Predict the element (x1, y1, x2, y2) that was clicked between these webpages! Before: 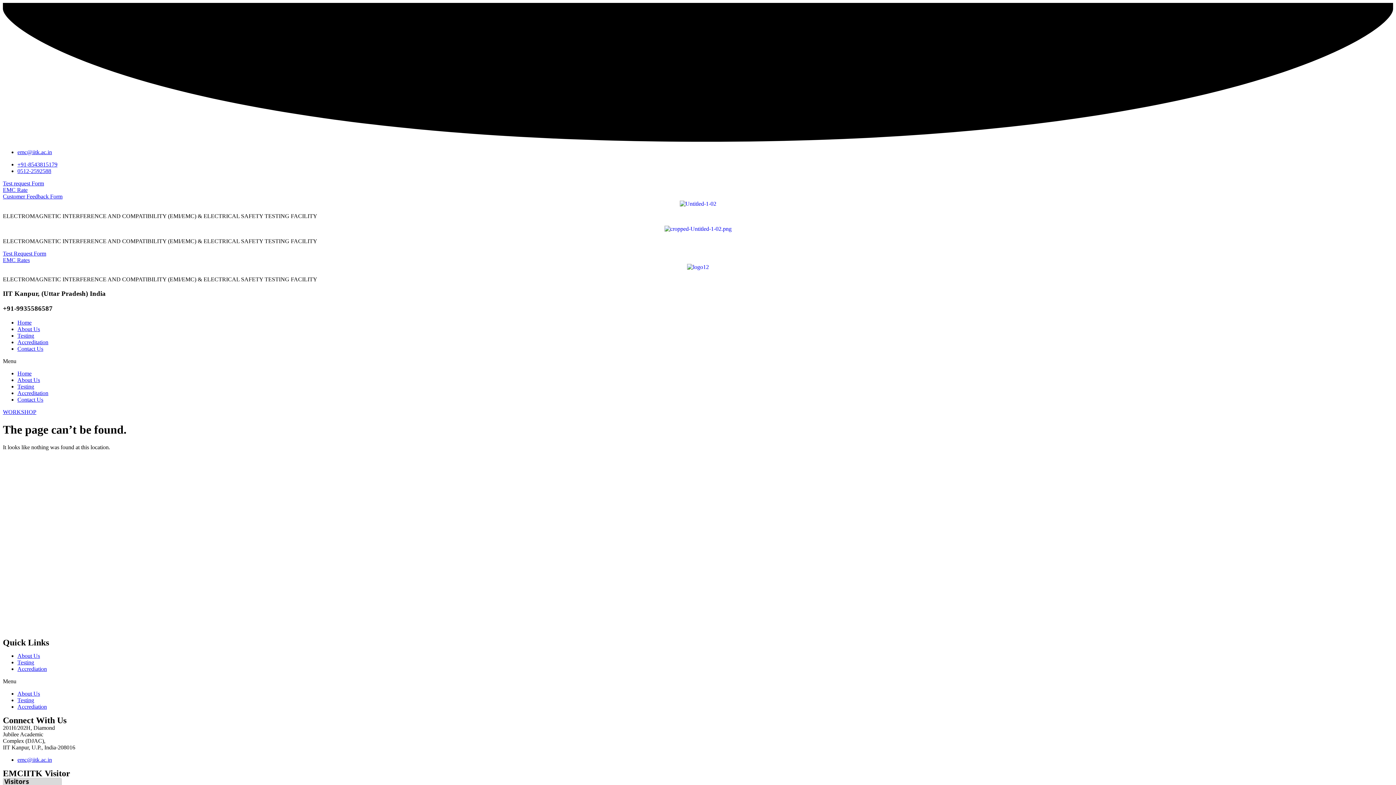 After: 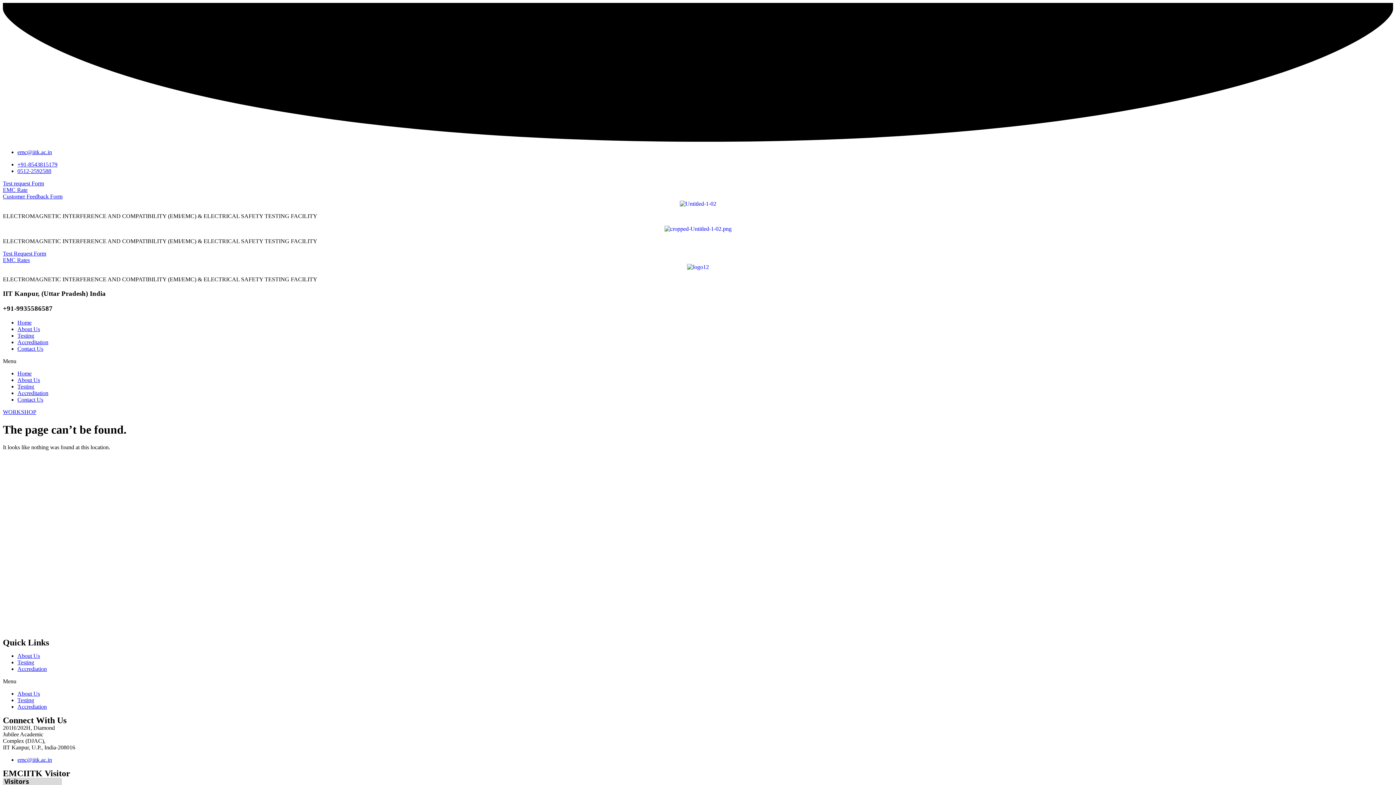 Action: label: 0512-2592588 bbox: (17, 168, 51, 174)